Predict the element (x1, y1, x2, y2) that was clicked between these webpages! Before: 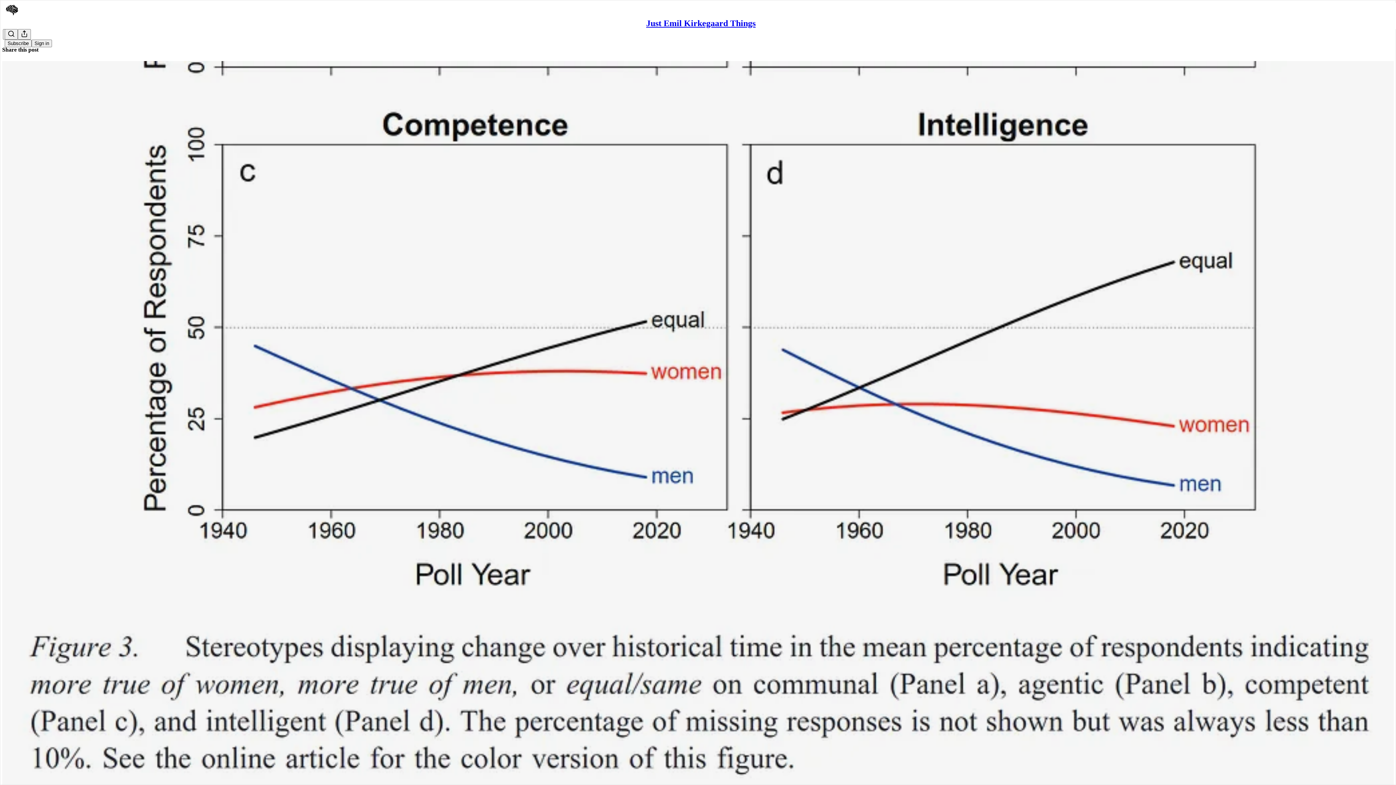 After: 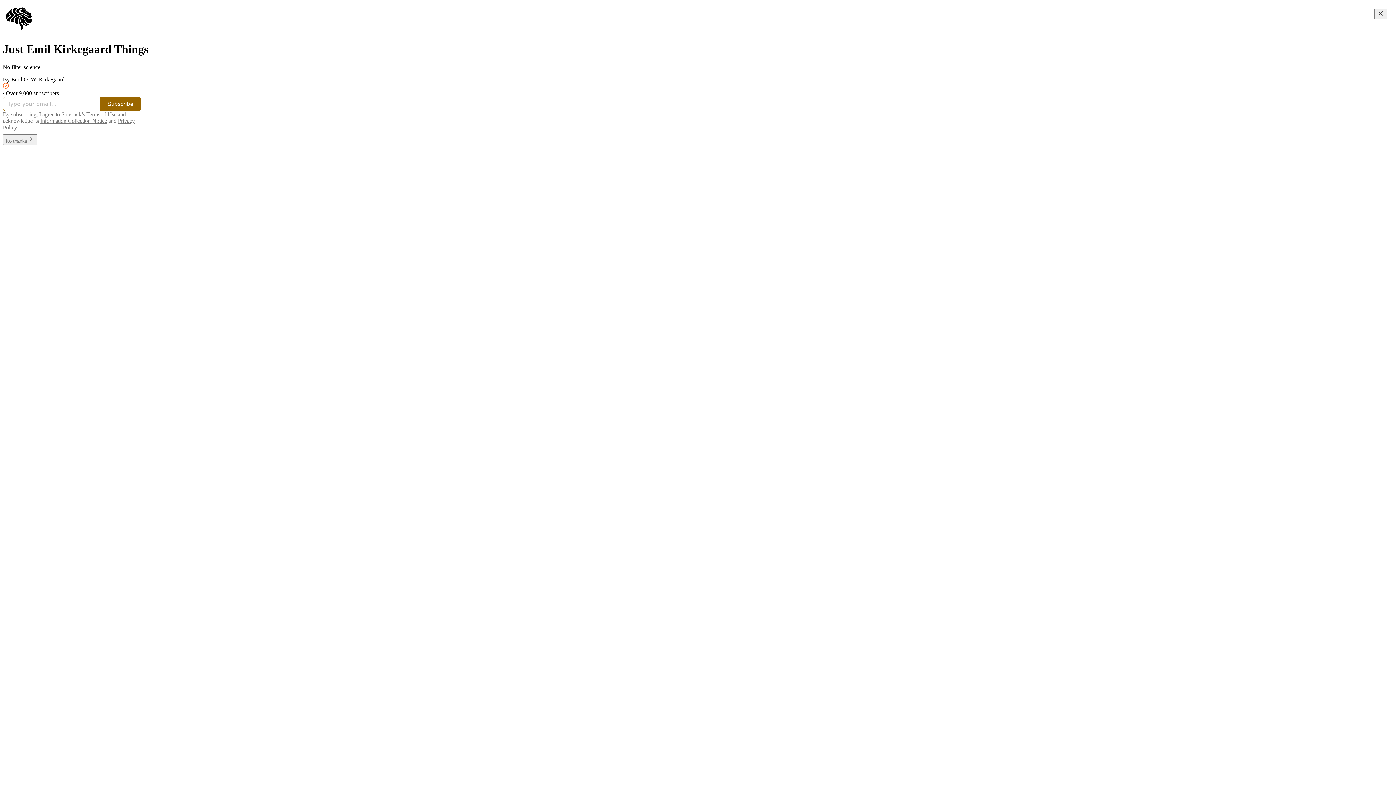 Action: bbox: (4, 2, 1399, 17)